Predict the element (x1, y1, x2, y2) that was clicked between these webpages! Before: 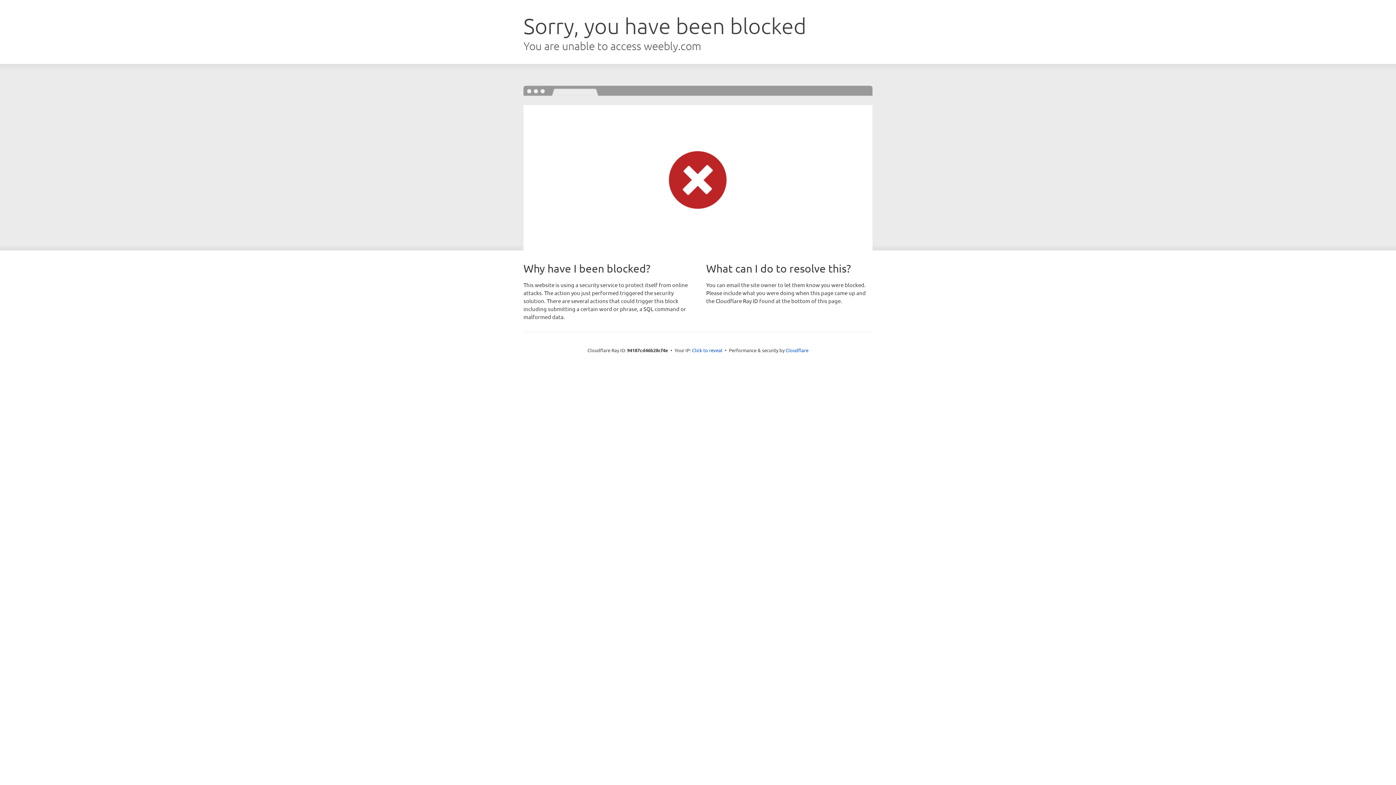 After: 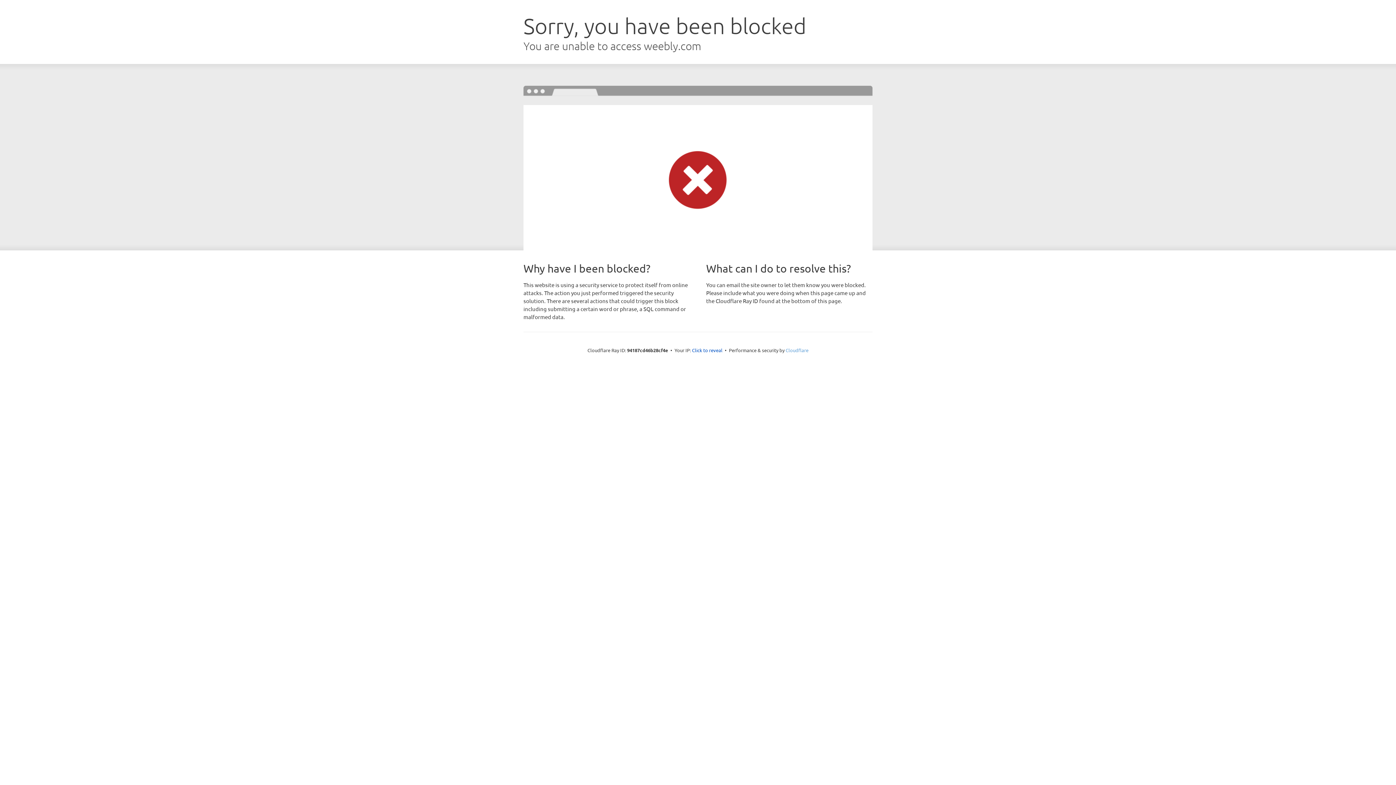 Action: bbox: (785, 347, 808, 353) label: Cloudflare